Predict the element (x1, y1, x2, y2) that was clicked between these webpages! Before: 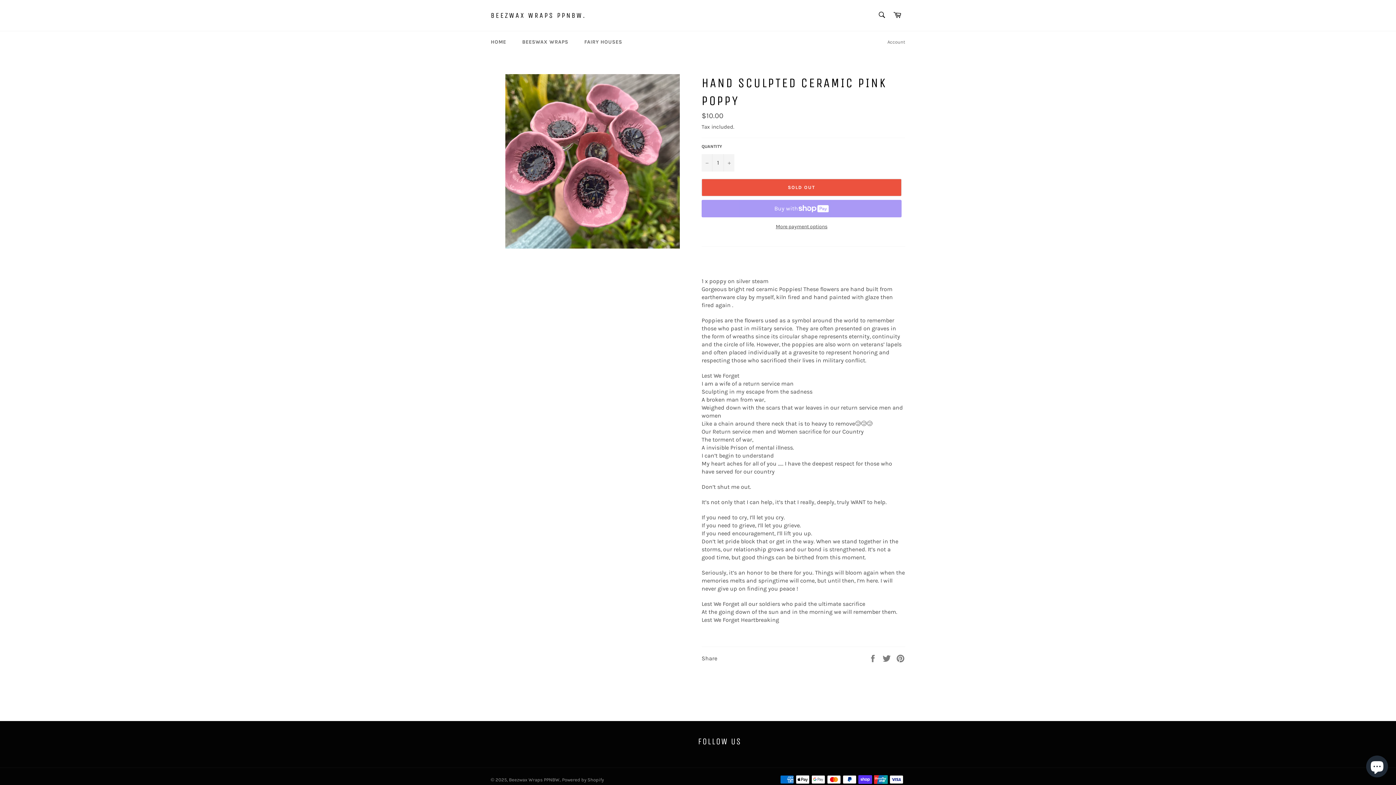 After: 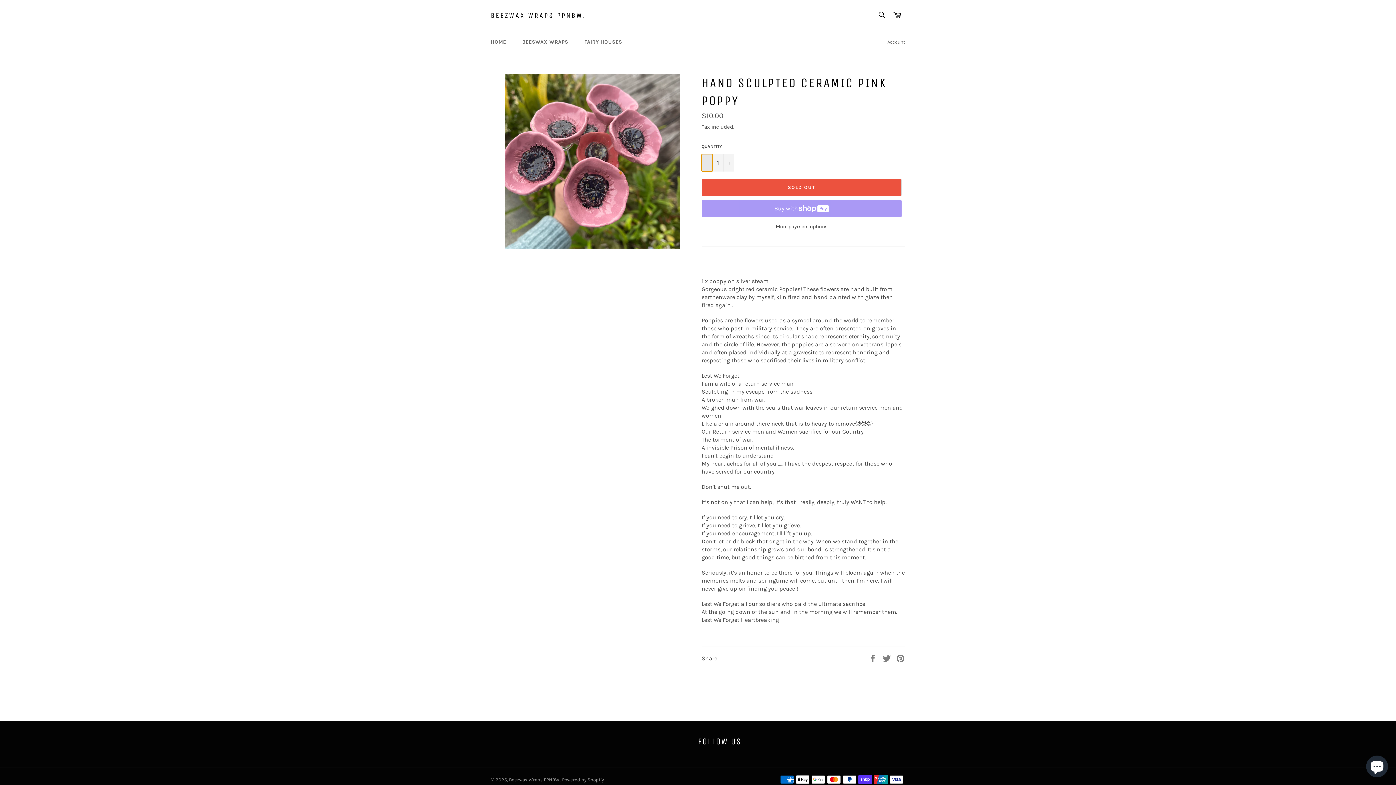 Action: bbox: (701, 154, 712, 171) label: Reduce item quantity by one